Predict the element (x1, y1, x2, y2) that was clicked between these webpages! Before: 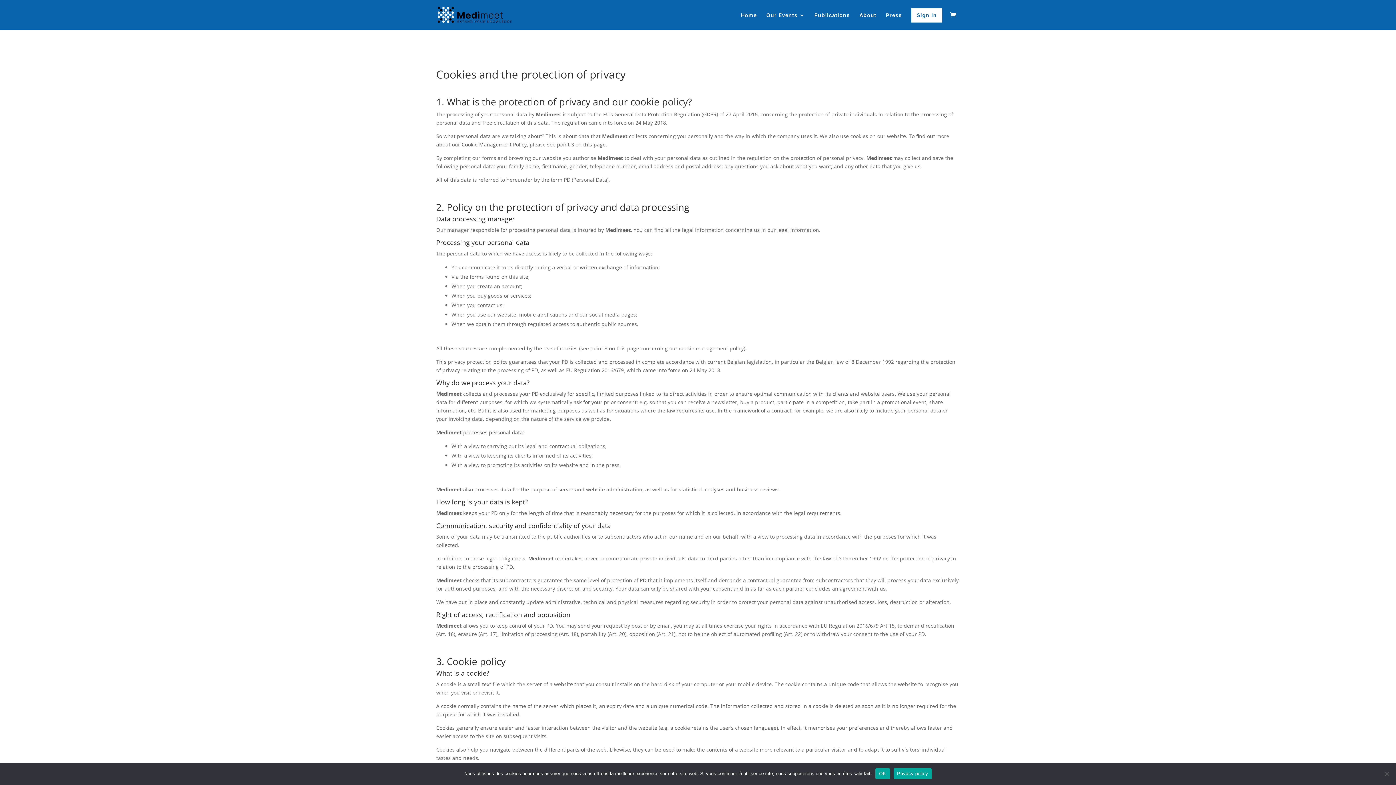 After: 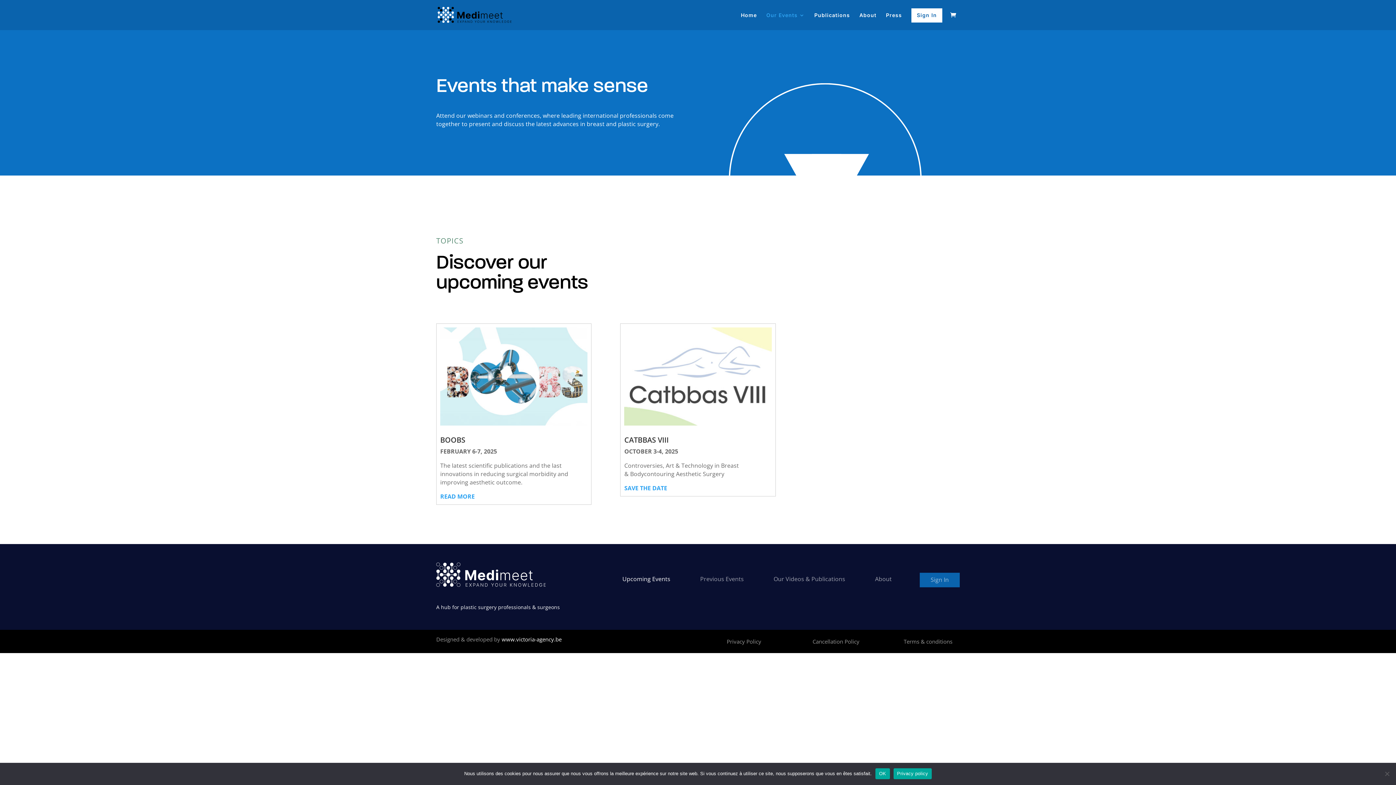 Action: bbox: (766, 12, 805, 29) label: Our Events